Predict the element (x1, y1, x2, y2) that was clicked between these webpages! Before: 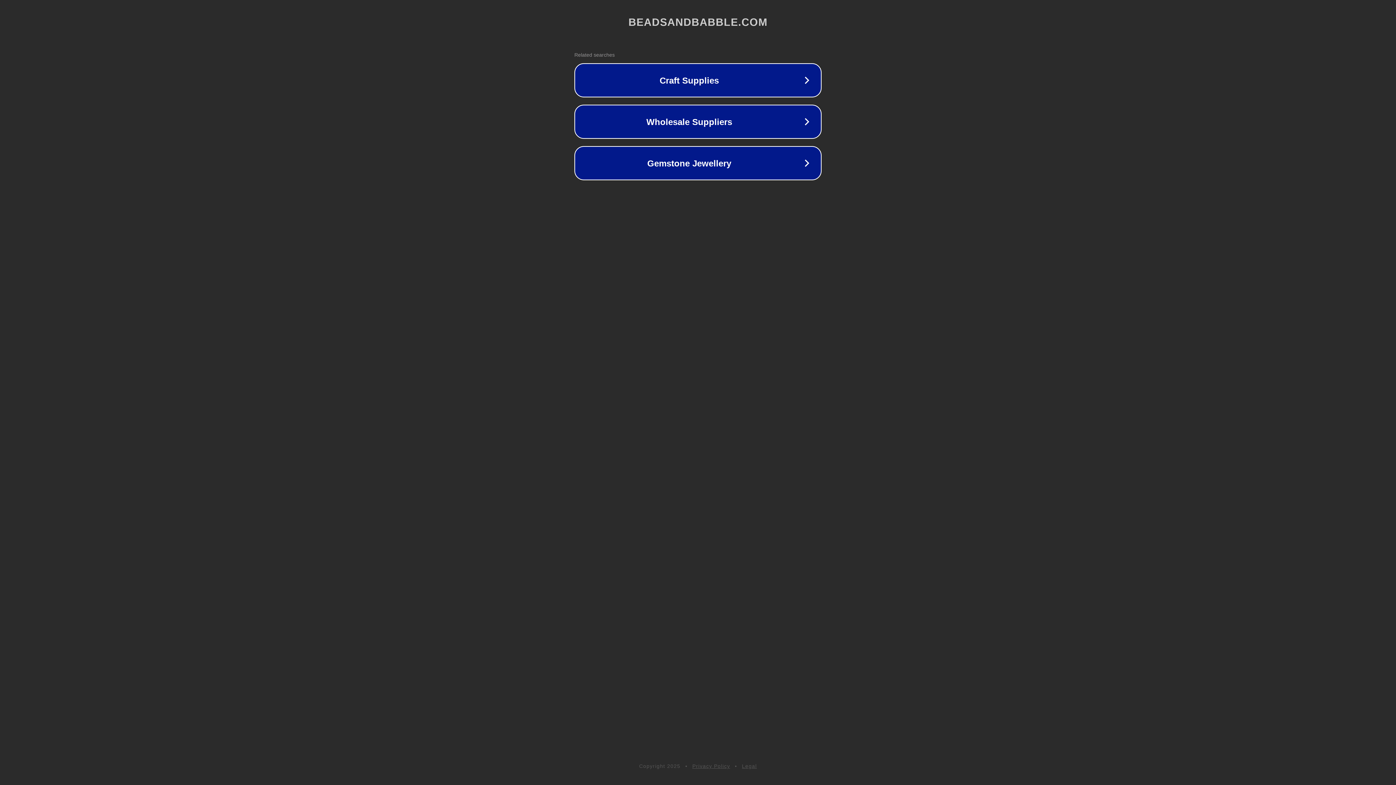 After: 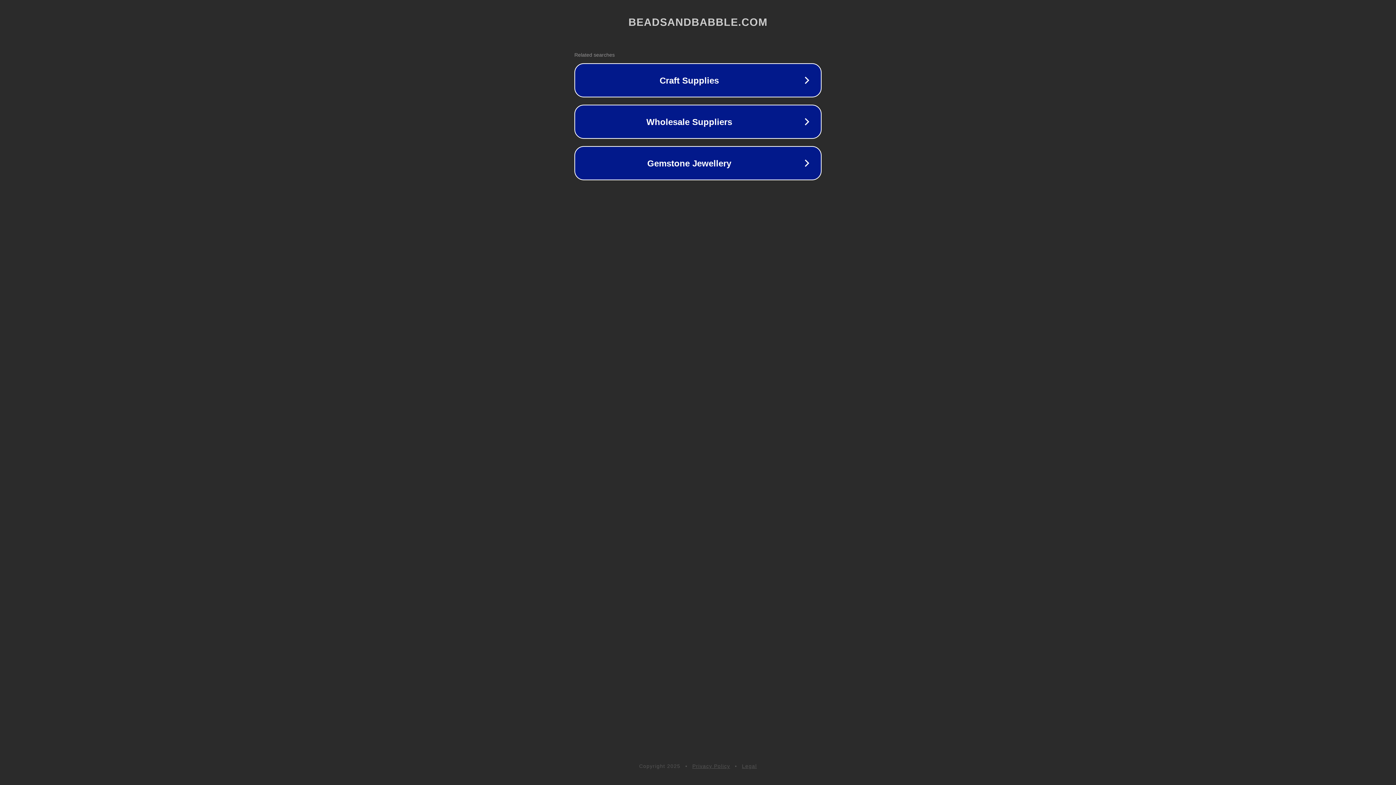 Action: bbox: (742, 763, 757, 769) label: Legal